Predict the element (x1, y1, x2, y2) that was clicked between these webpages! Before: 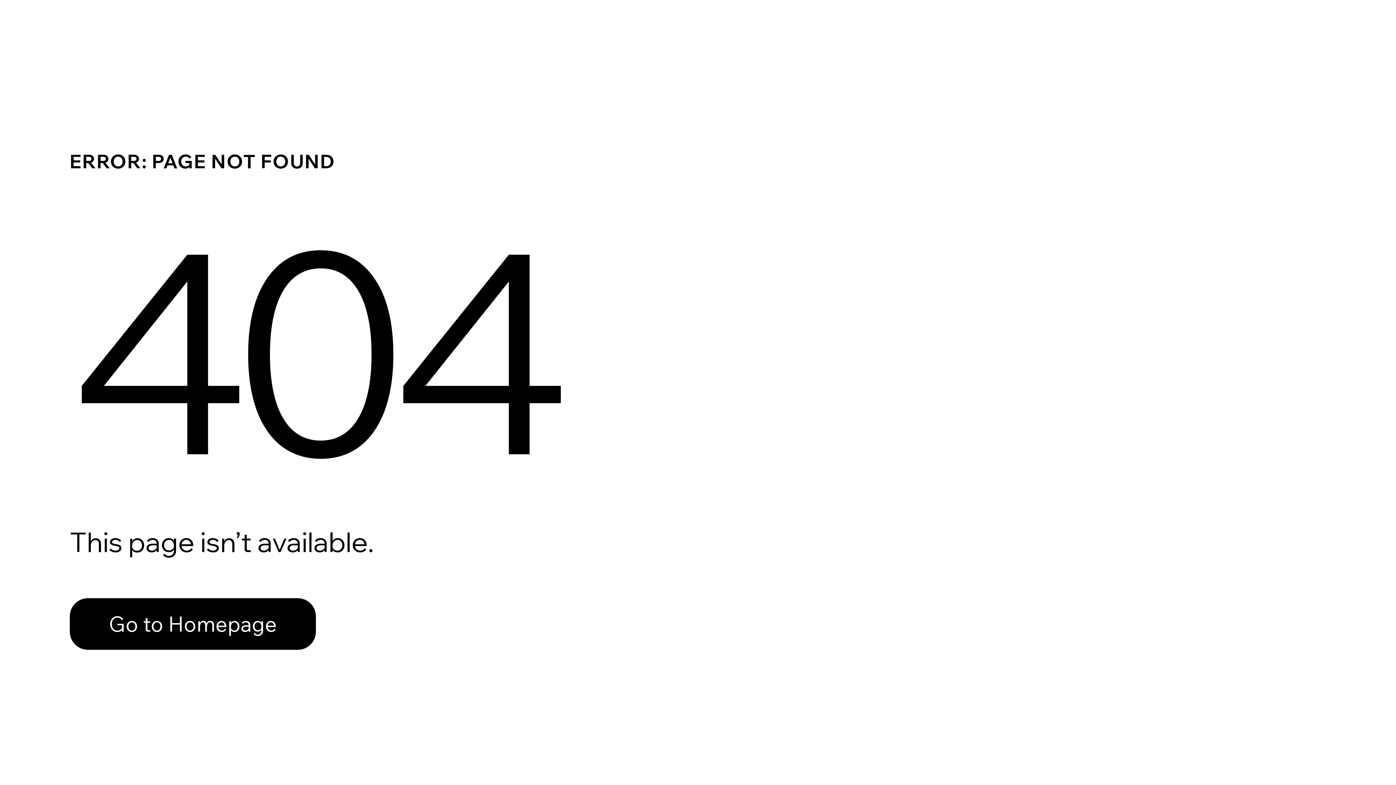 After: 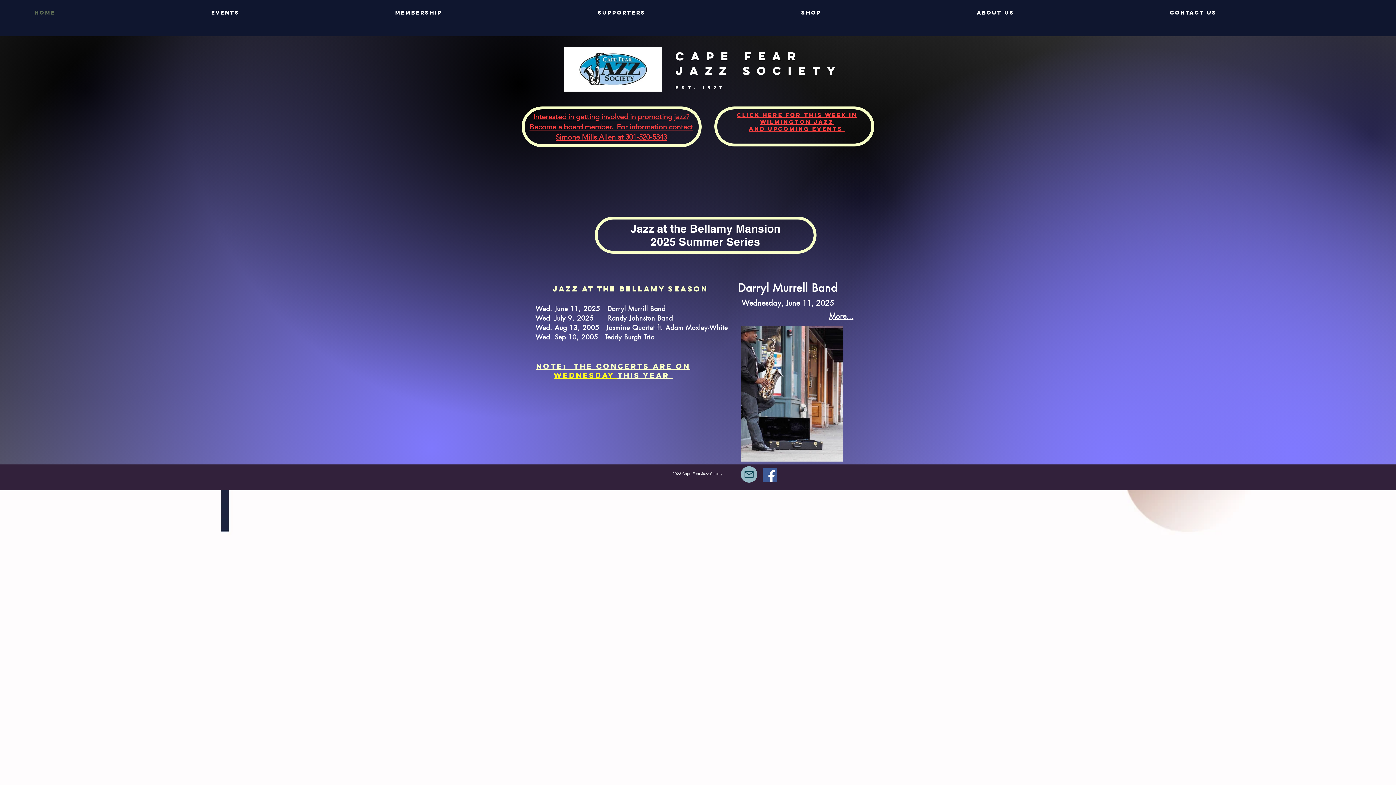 Action: label: Go to Homepage bbox: (69, 582, 768, 659)